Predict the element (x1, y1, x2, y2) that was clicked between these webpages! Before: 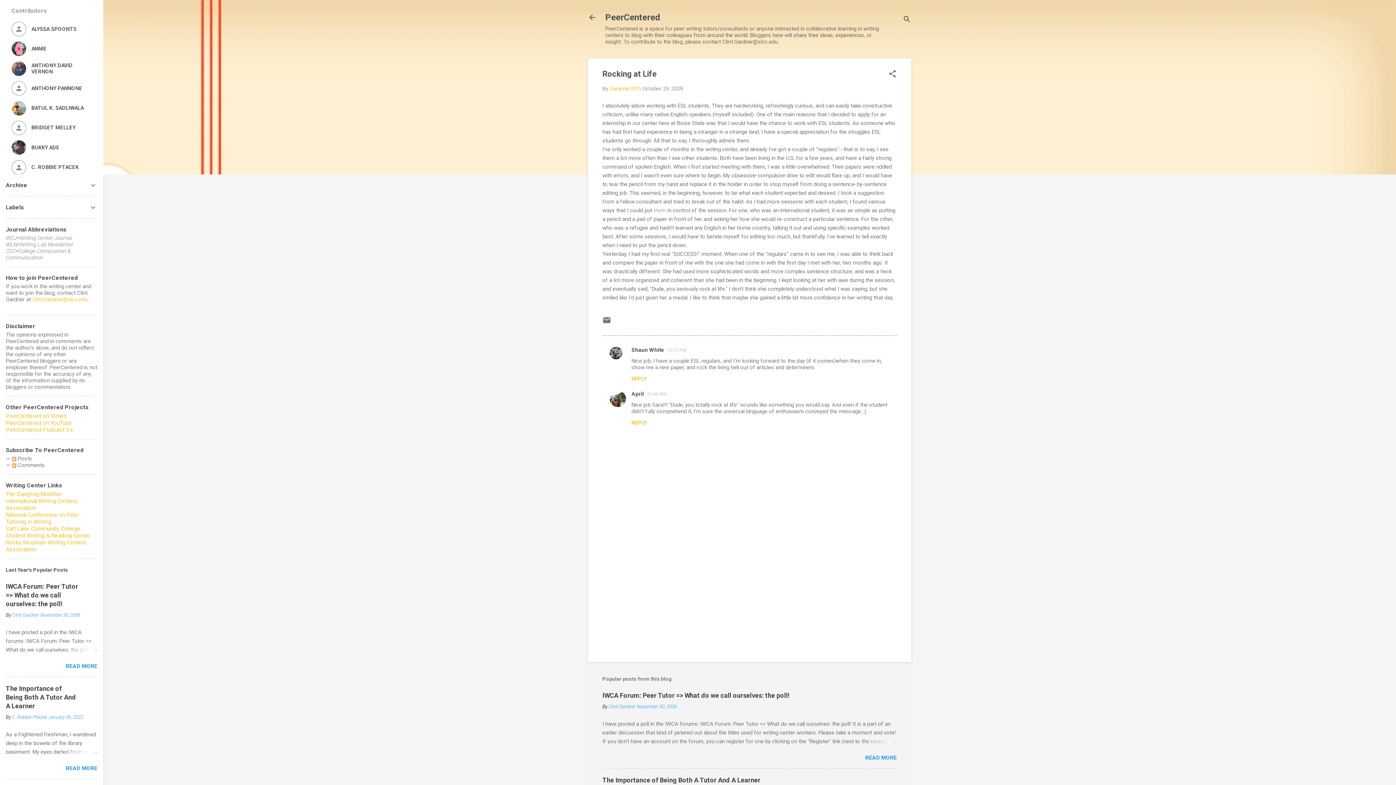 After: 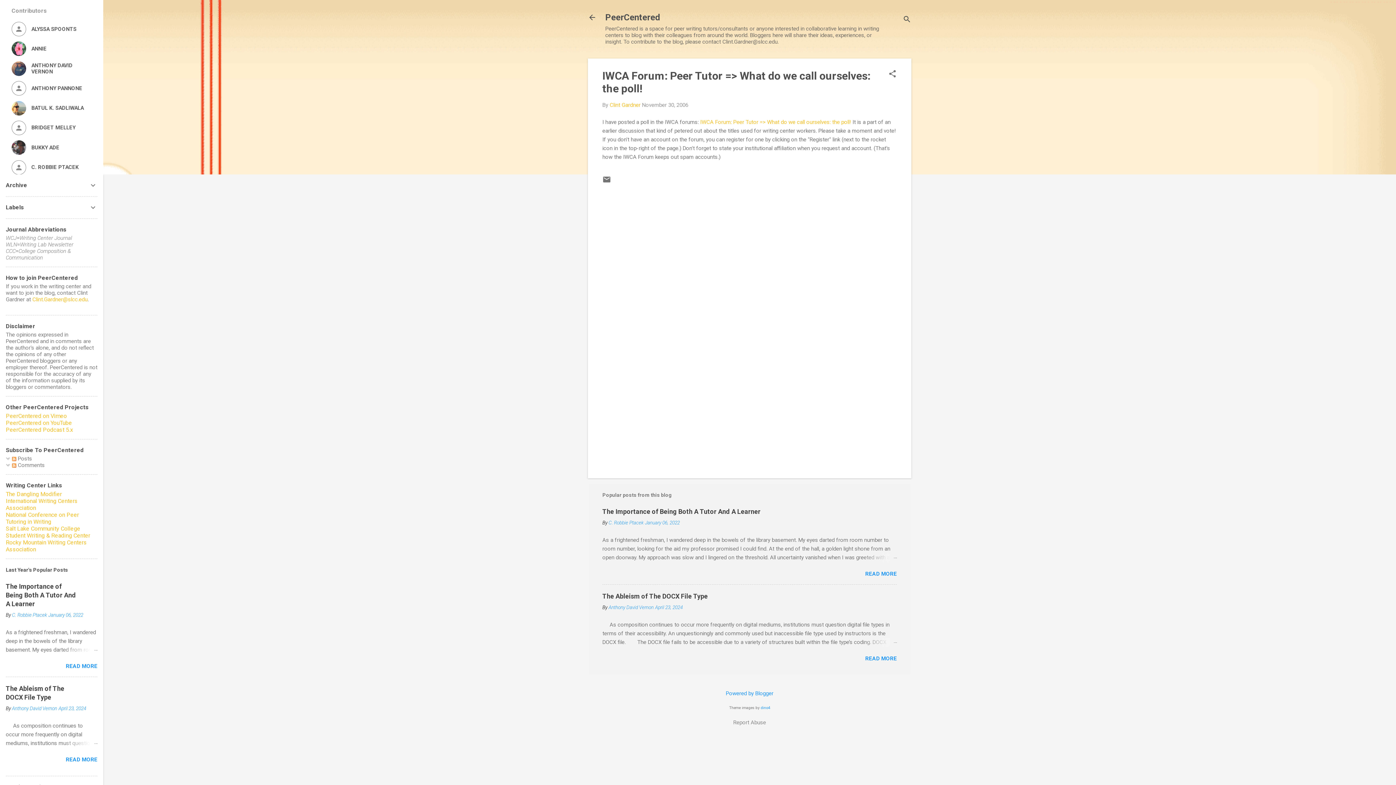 Action: bbox: (62, 645, 97, 654)